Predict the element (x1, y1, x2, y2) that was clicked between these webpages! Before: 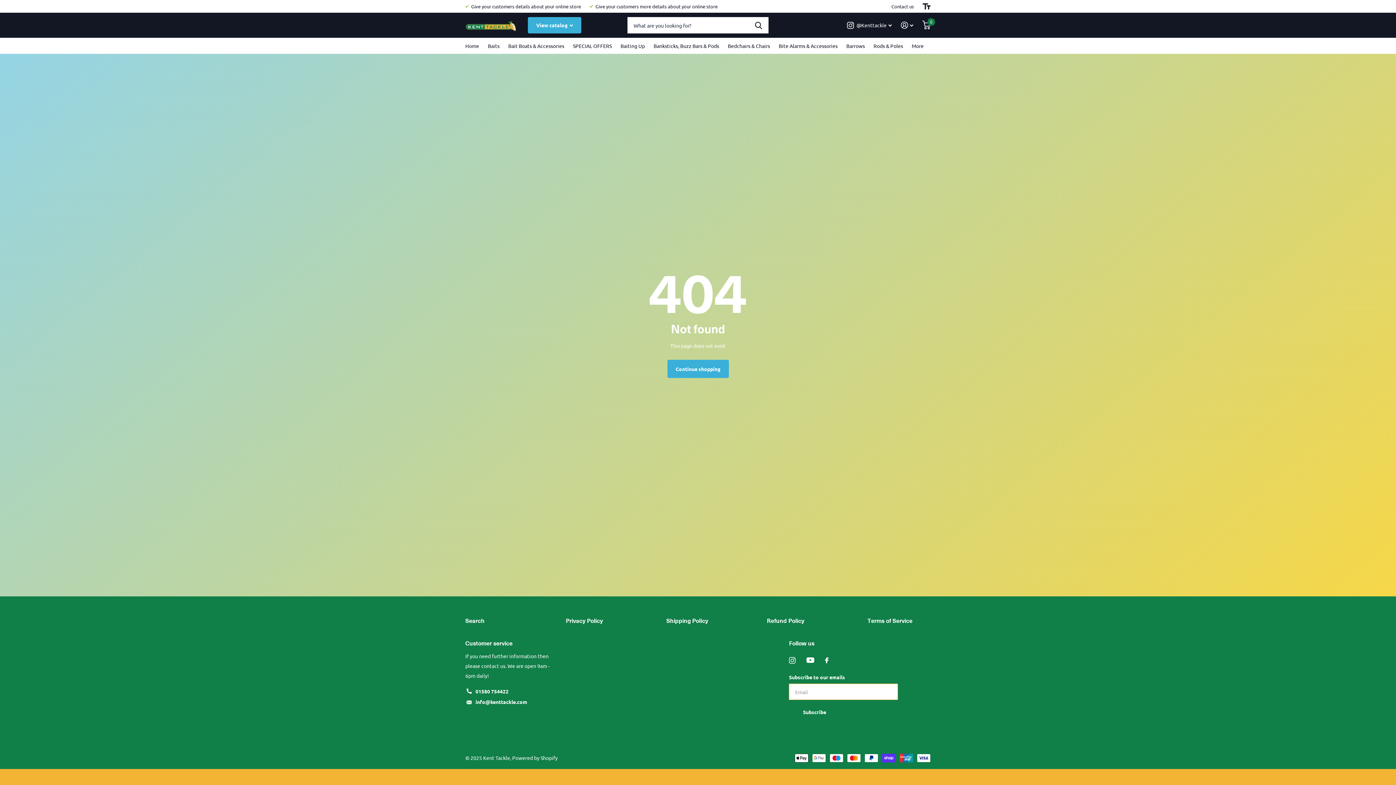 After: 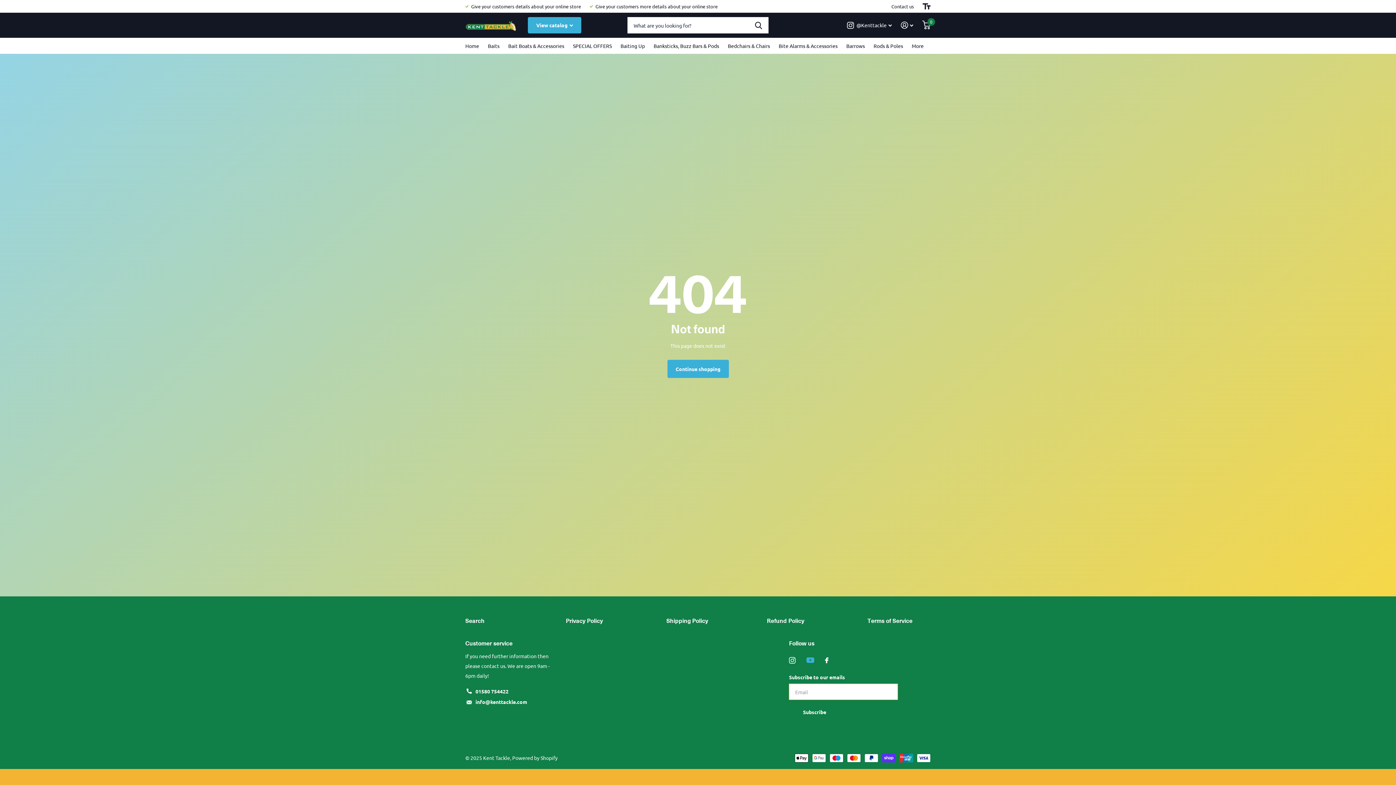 Action: label: YouTube bbox: (806, 657, 814, 664)